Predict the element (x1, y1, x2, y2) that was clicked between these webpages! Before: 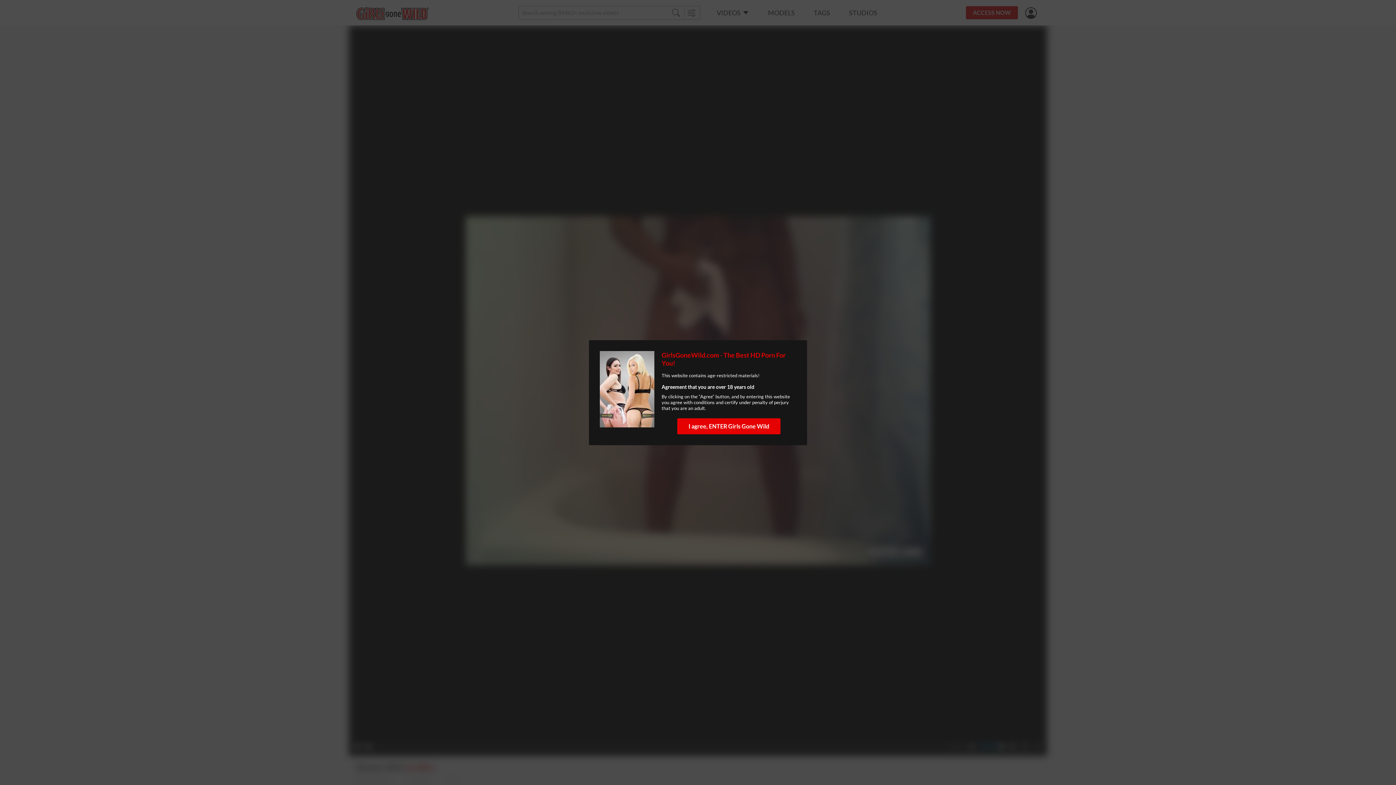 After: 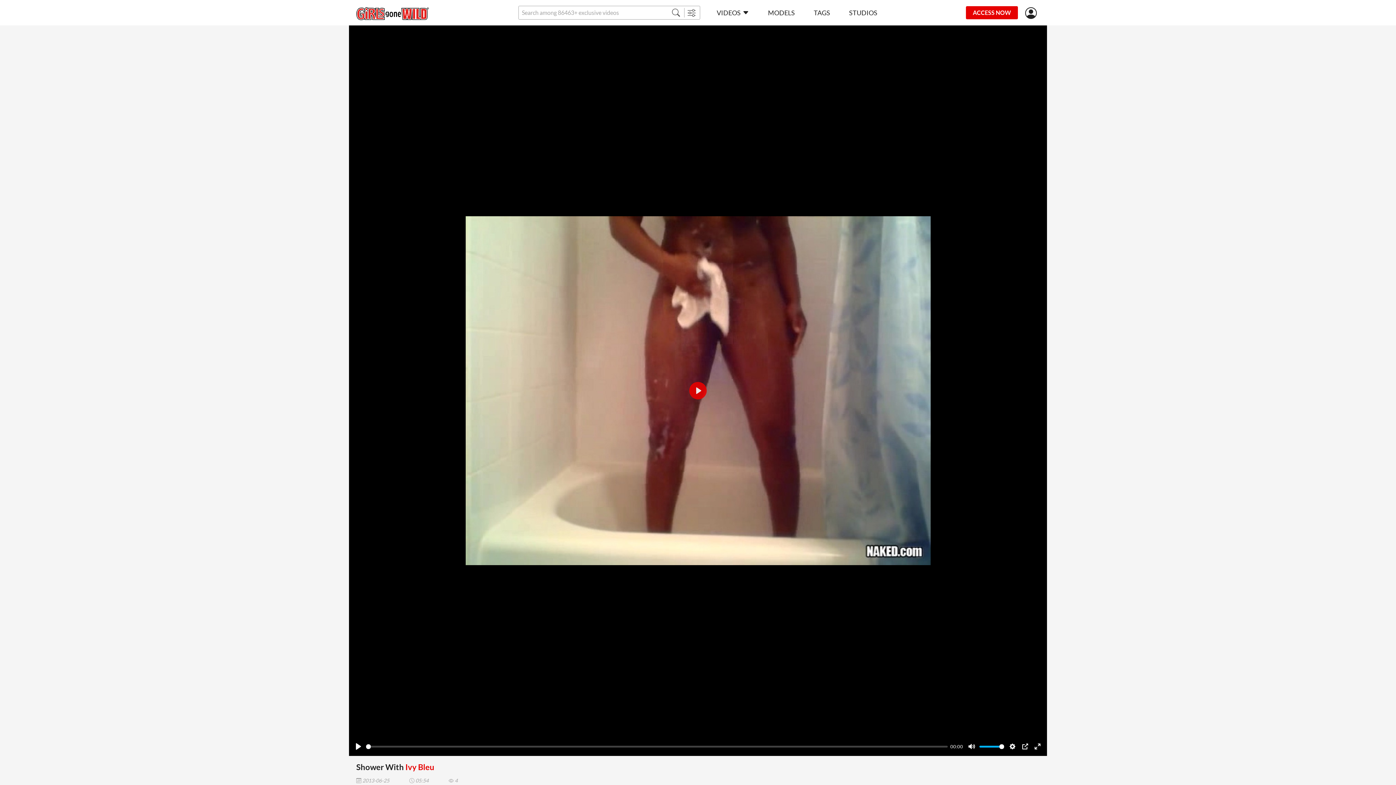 Action: label: I agree, ENTER Girls Gone Wild bbox: (677, 418, 780, 434)